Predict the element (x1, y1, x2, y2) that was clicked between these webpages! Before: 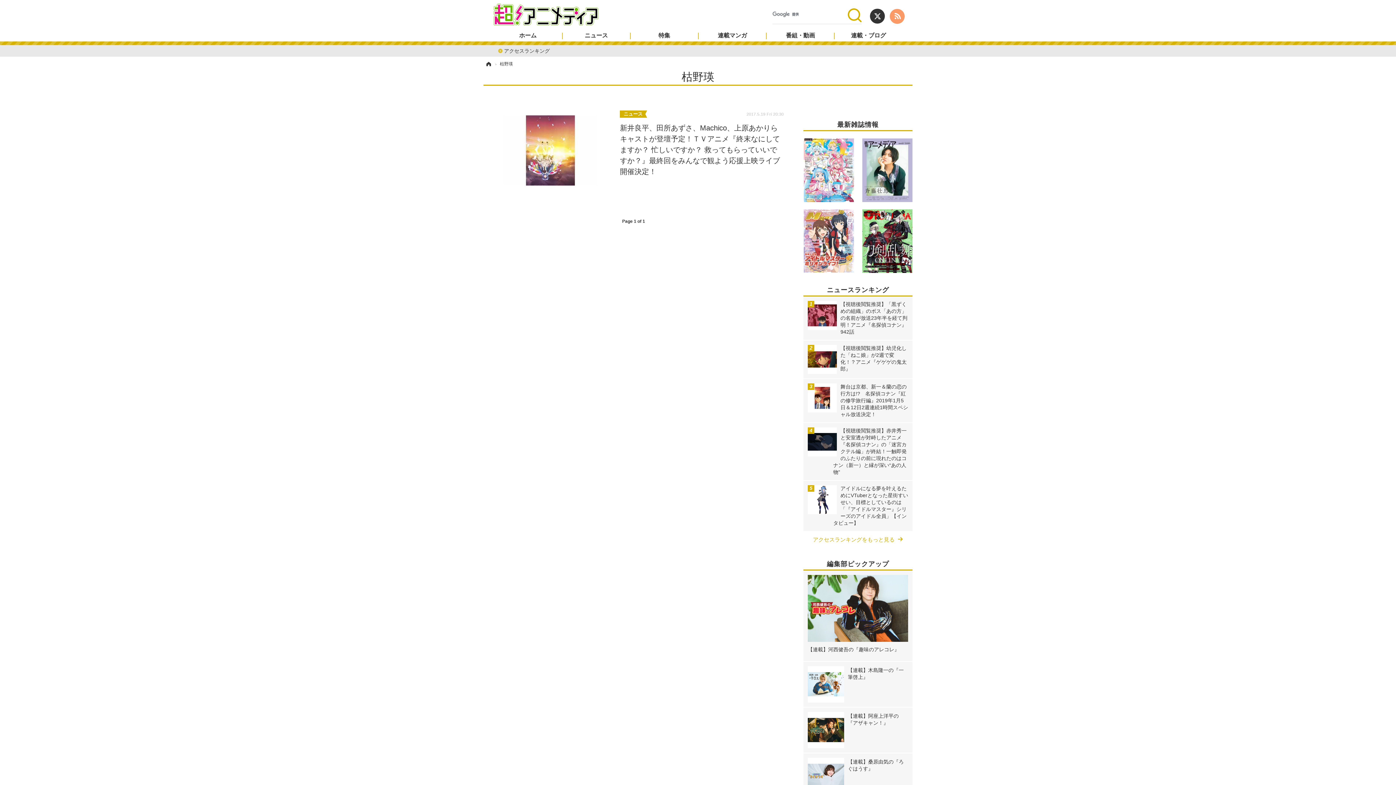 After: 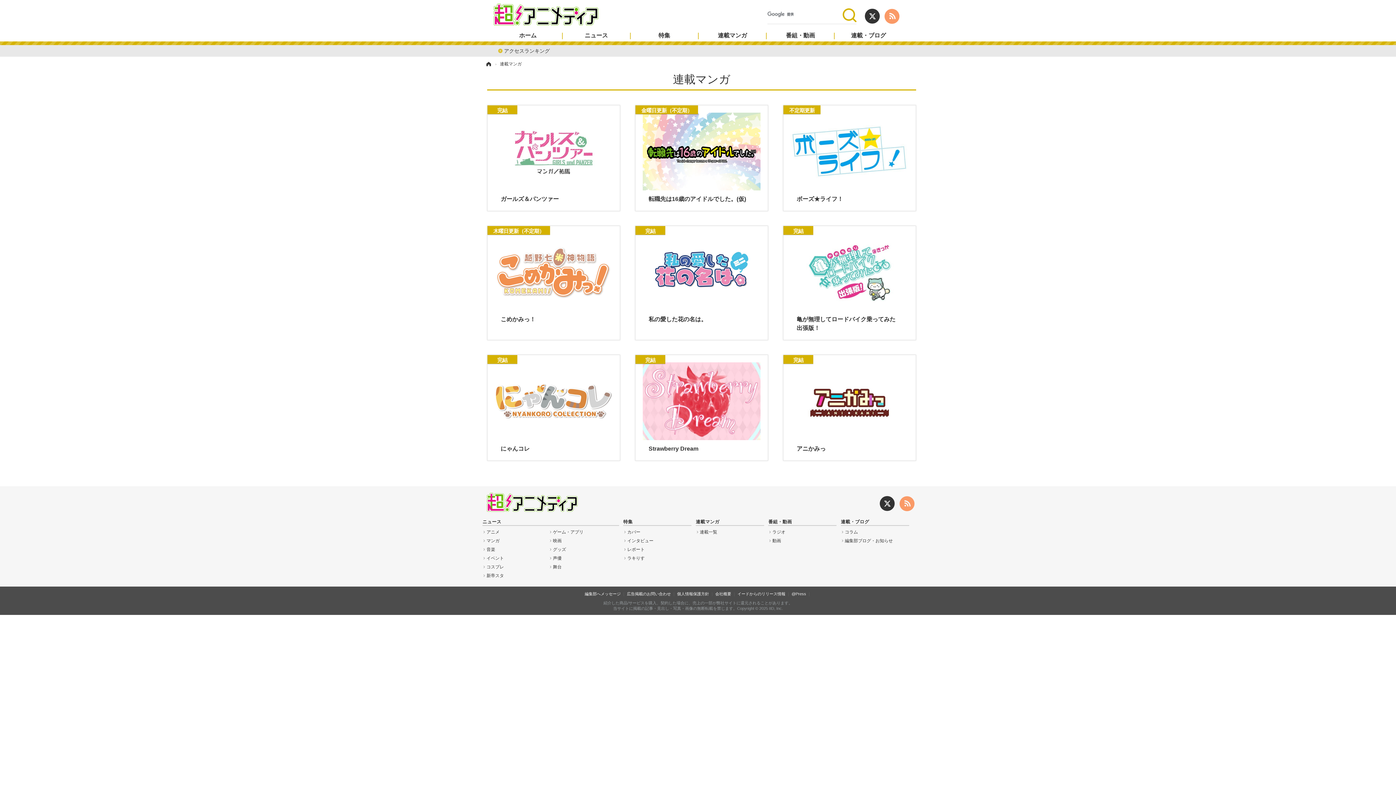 Action: bbox: (698, 32, 766, 39) label: 連載マンガ